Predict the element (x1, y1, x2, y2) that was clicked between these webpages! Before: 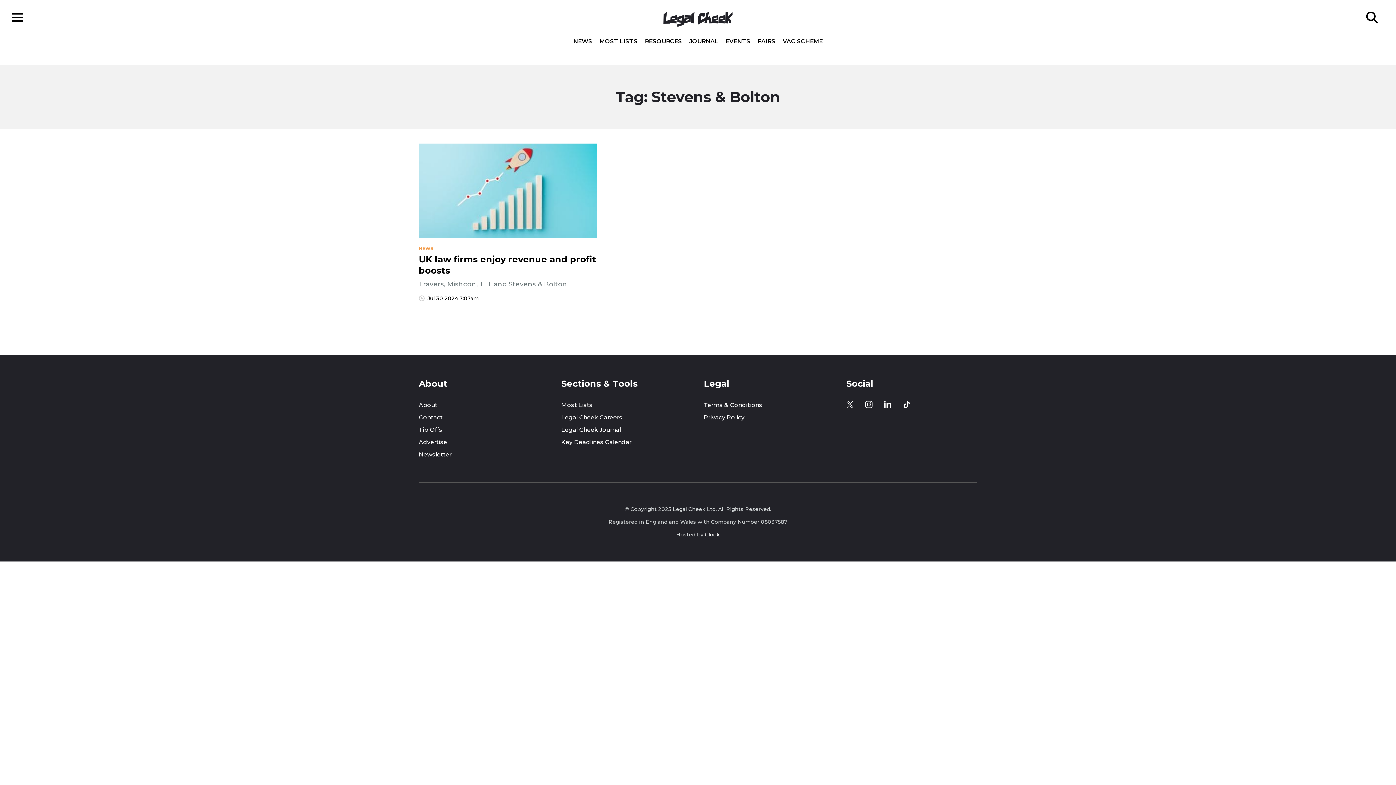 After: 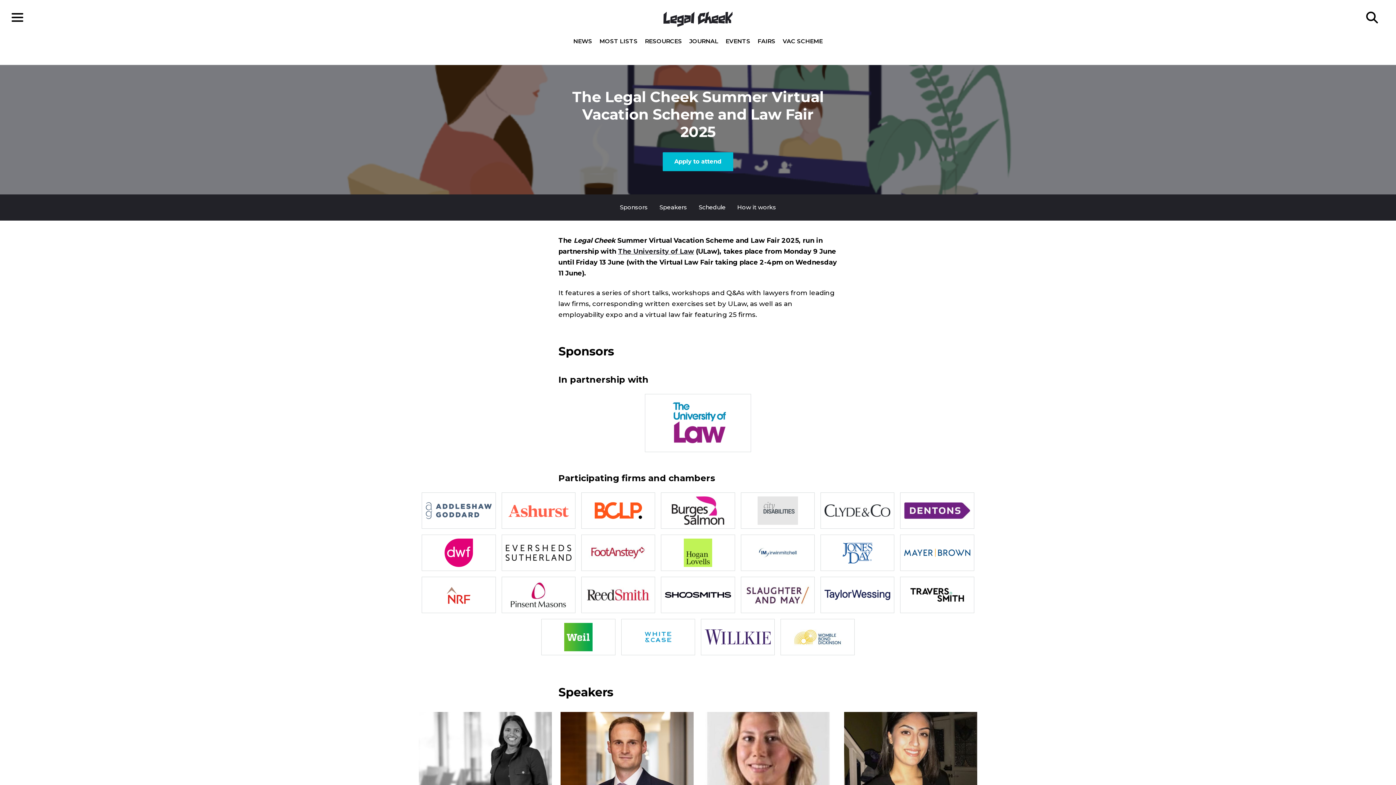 Action: label: VAC SCHEME bbox: (779, 38, 826, 44)